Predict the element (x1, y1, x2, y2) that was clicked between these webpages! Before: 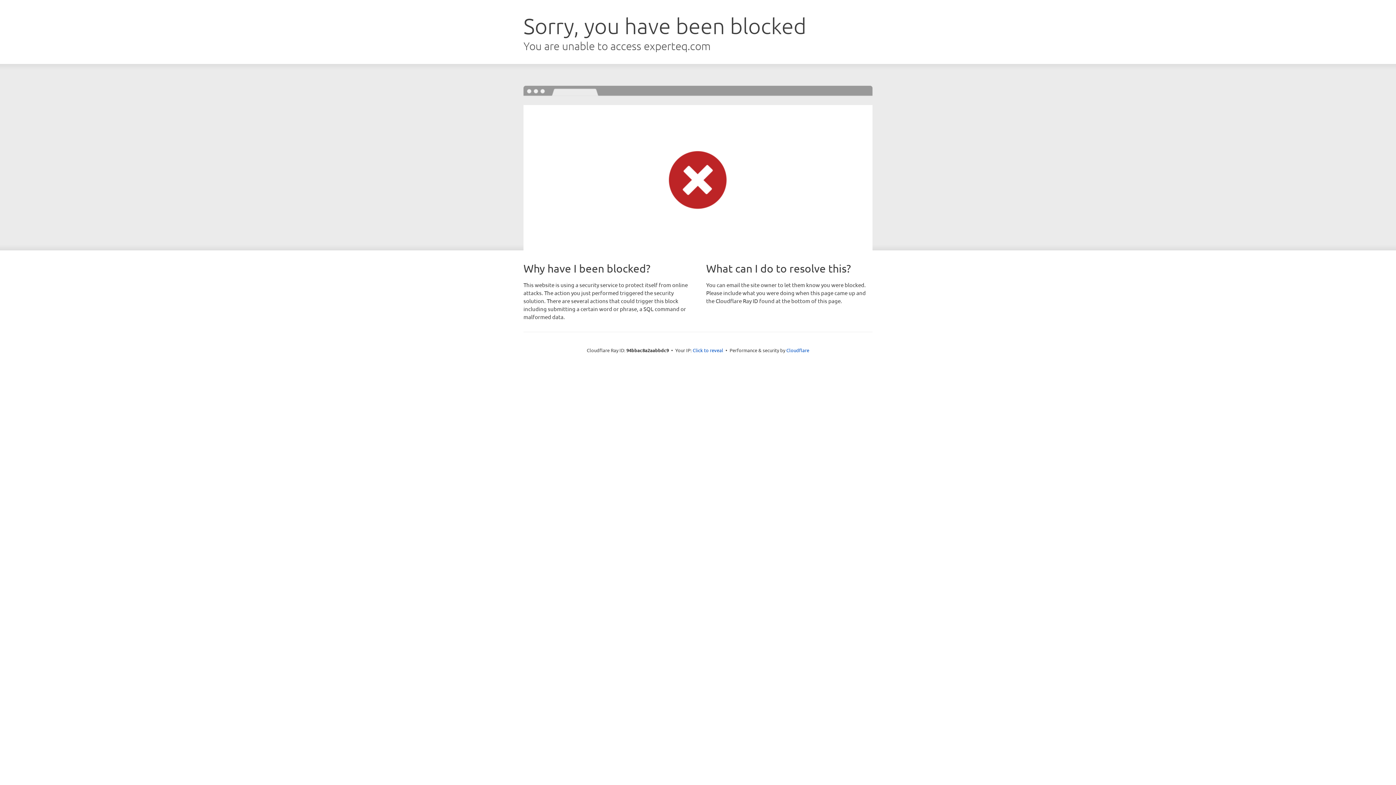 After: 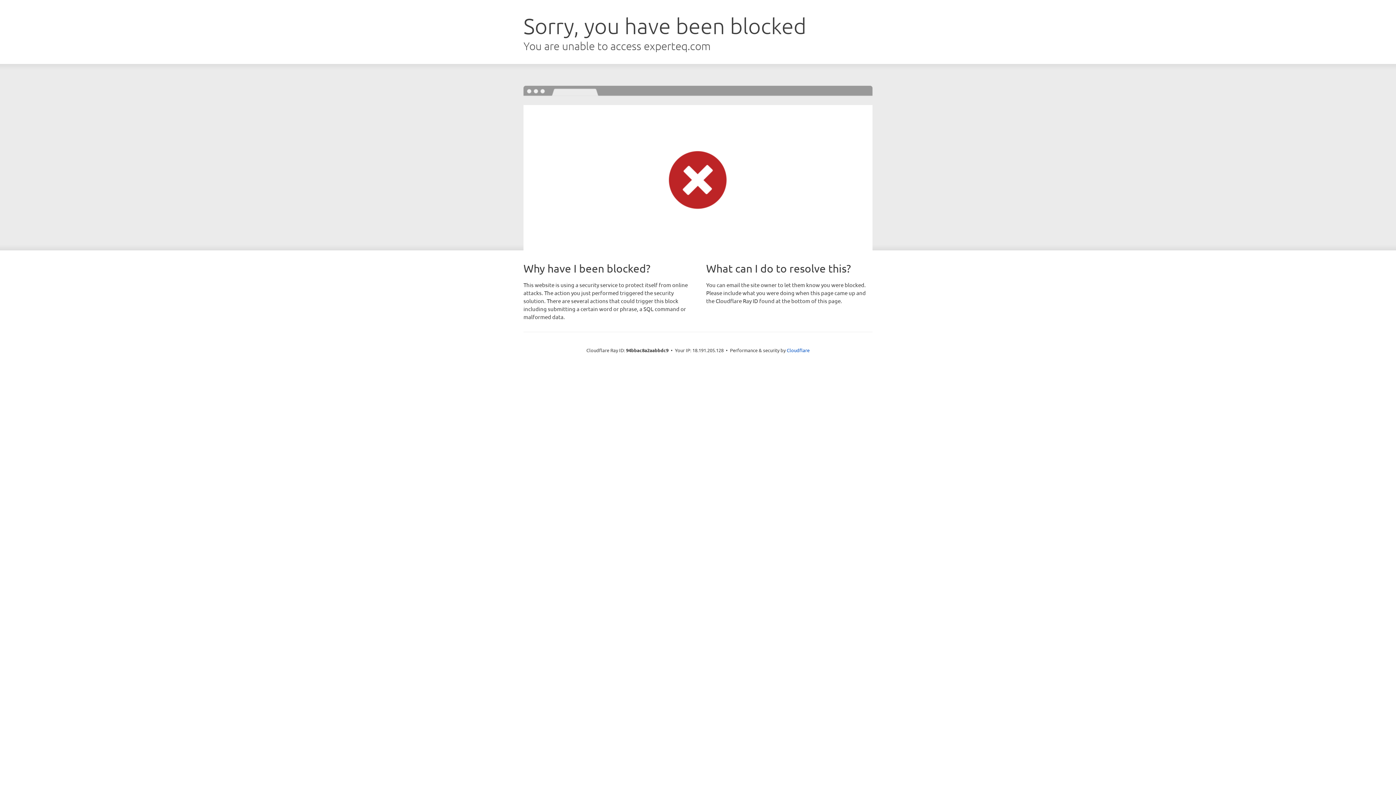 Action: label: Click to reveal bbox: (692, 346, 723, 353)